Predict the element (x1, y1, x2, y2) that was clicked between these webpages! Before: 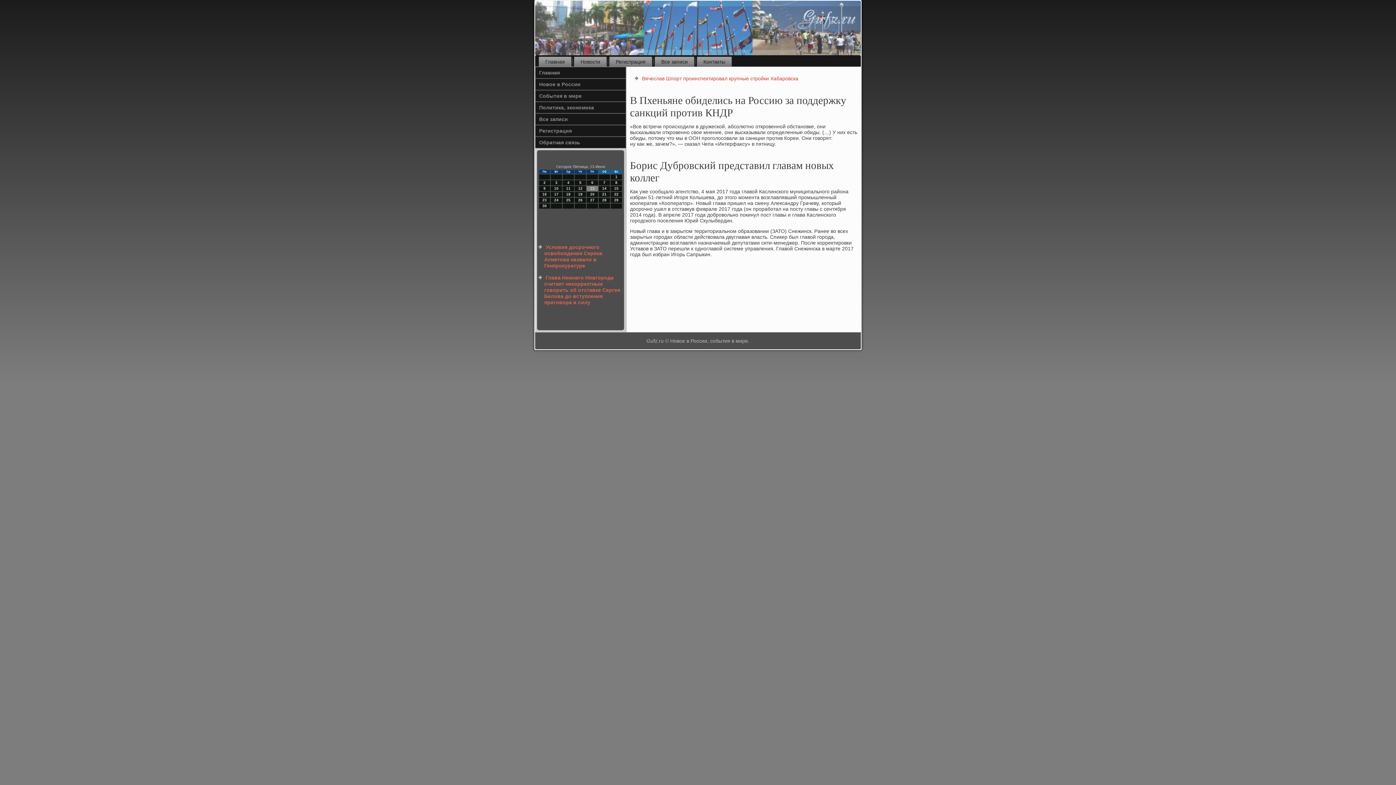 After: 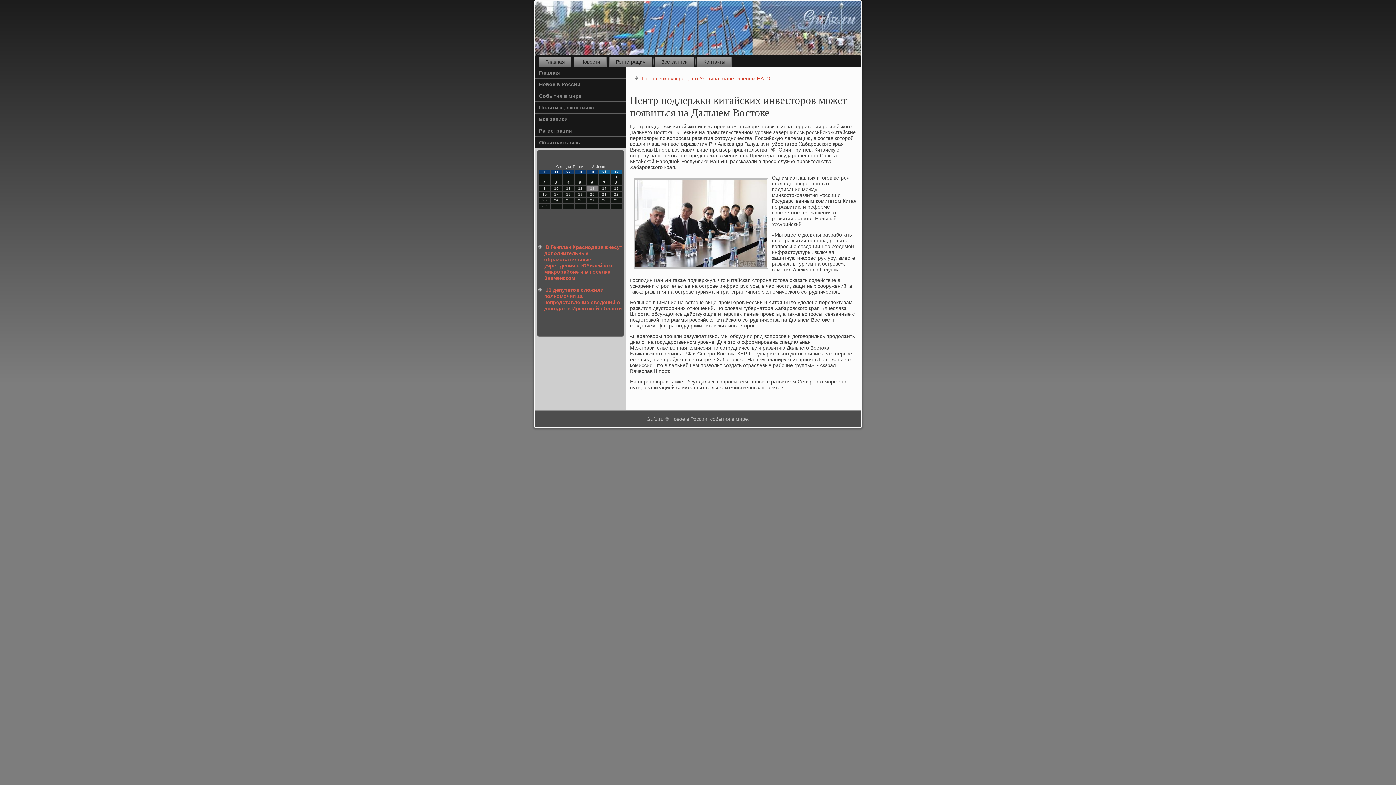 Action: label: Политика, экономика bbox: (535, 101, 626, 113)